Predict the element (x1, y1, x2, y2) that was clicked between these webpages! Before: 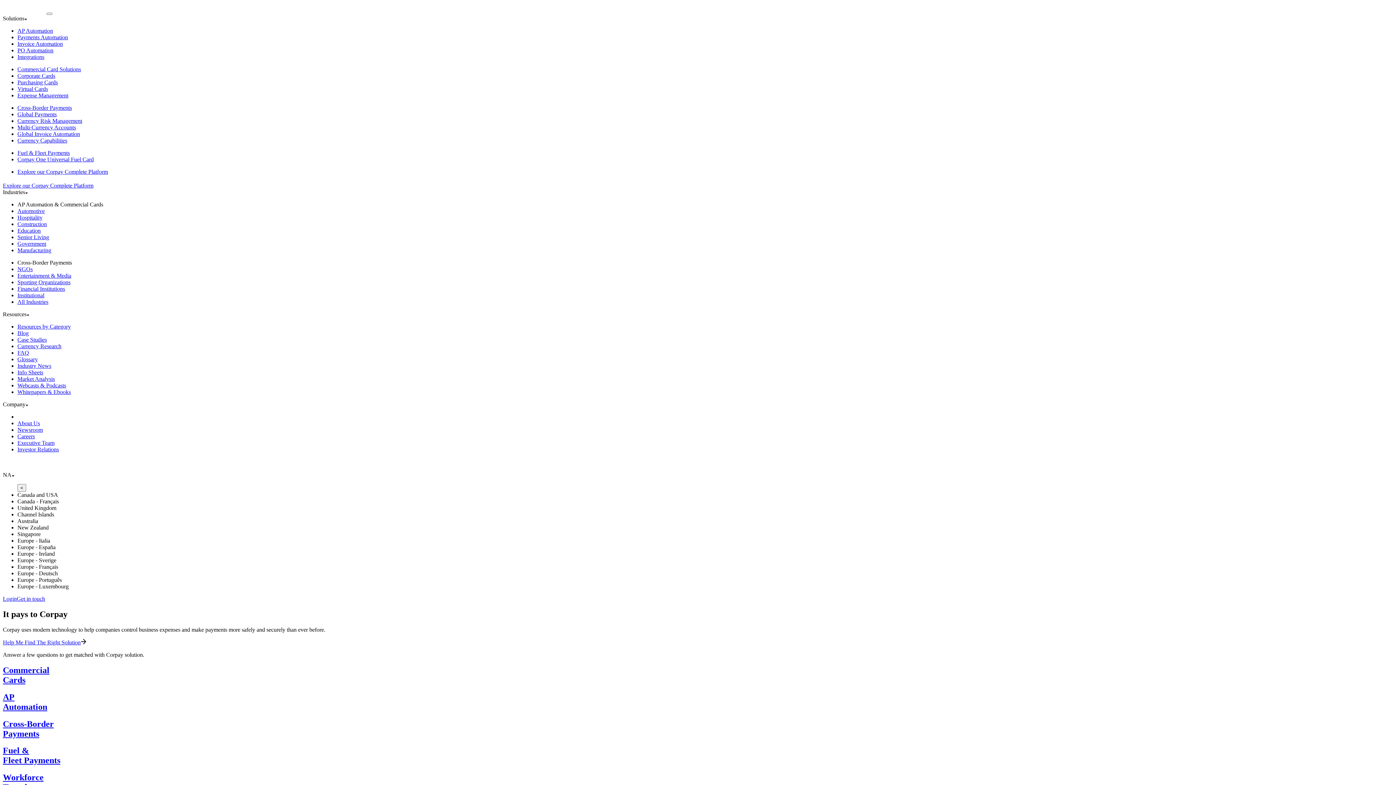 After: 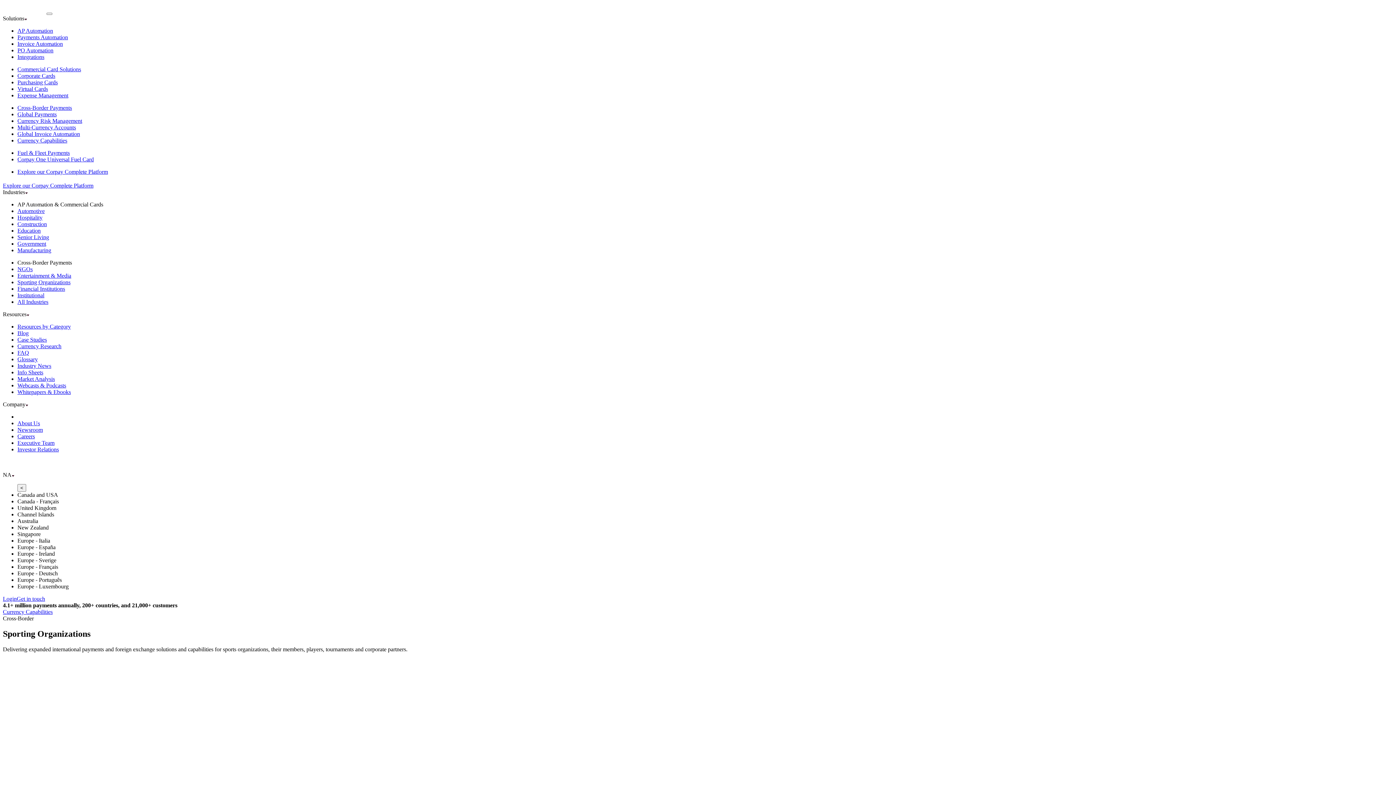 Action: bbox: (17, 279, 70, 285) label: Sporting Organizations